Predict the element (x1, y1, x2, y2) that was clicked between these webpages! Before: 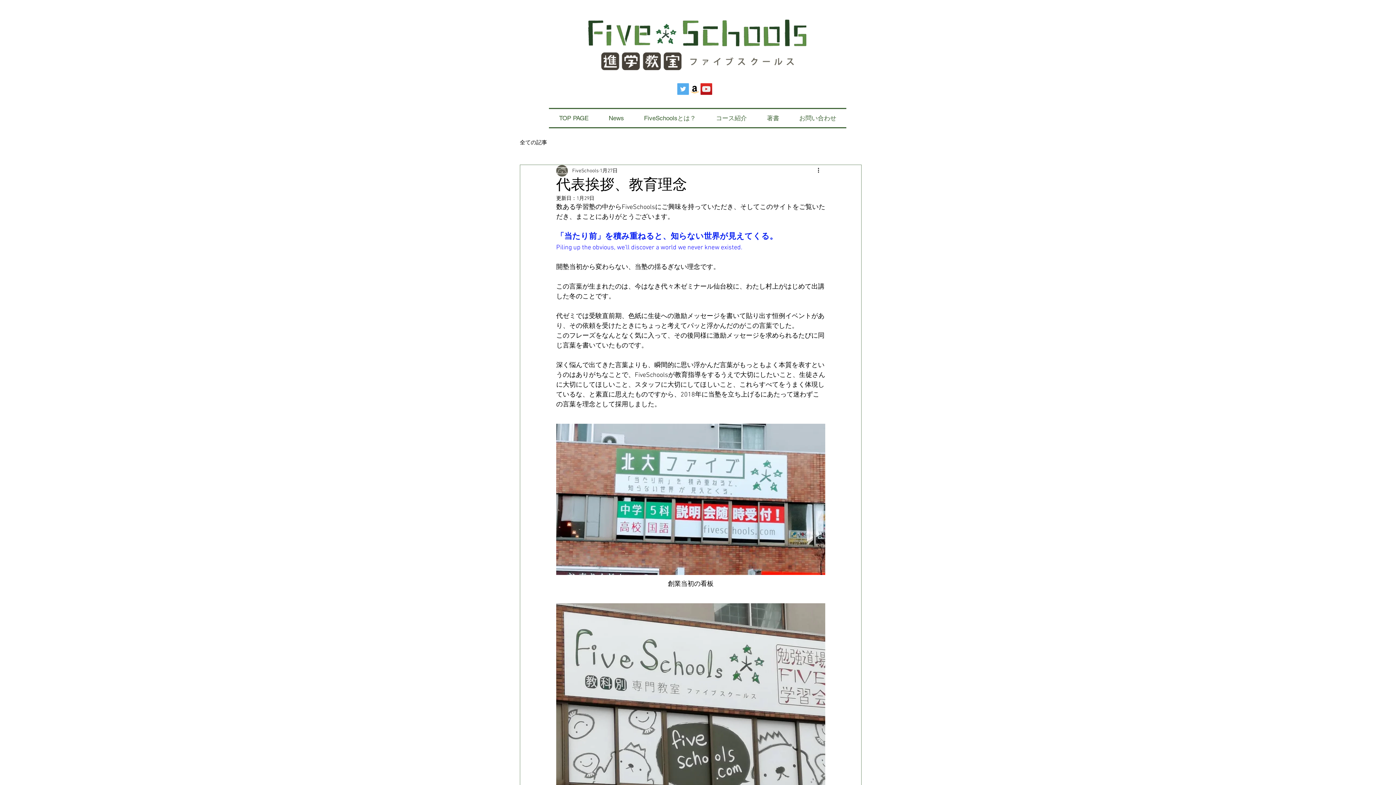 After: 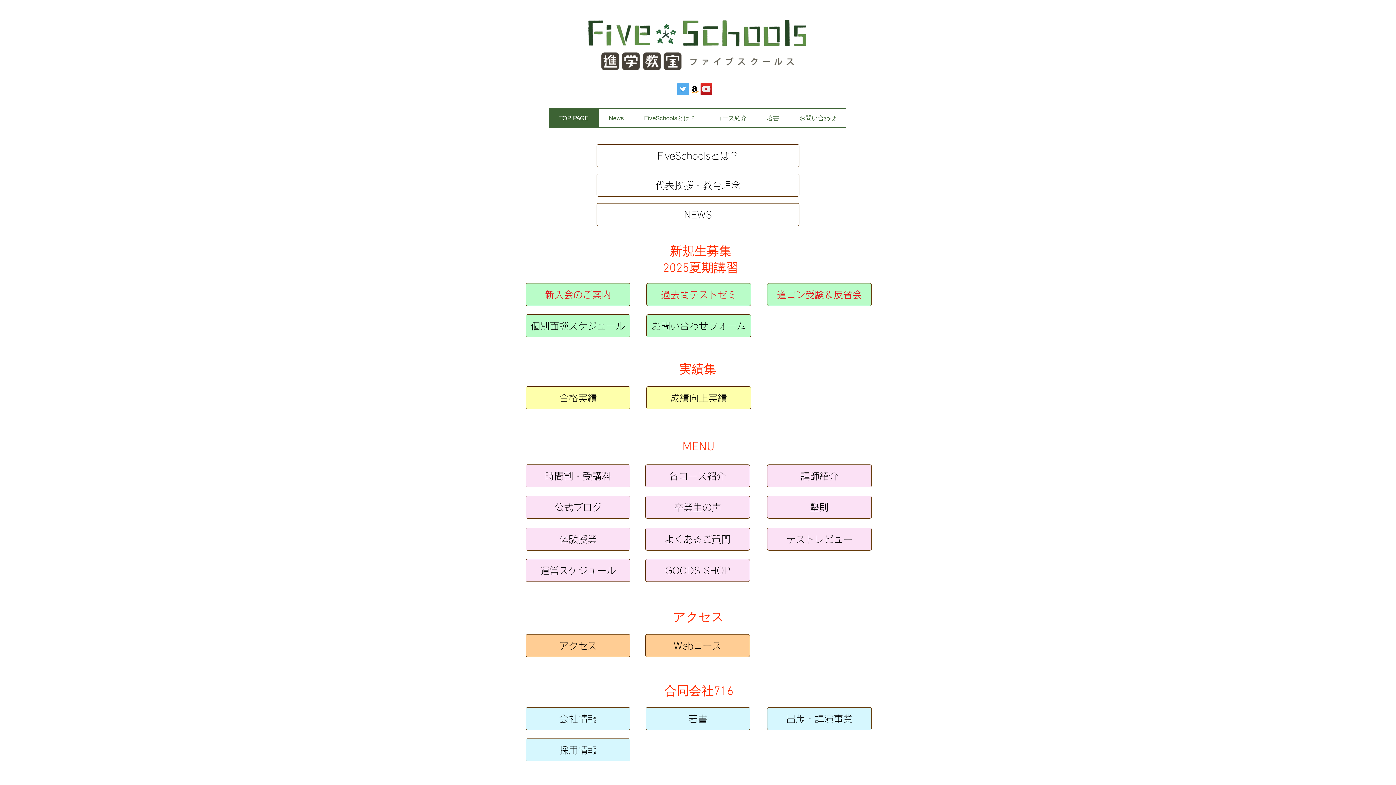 Action: label: TOP PAGE bbox: (549, 109, 598, 127)